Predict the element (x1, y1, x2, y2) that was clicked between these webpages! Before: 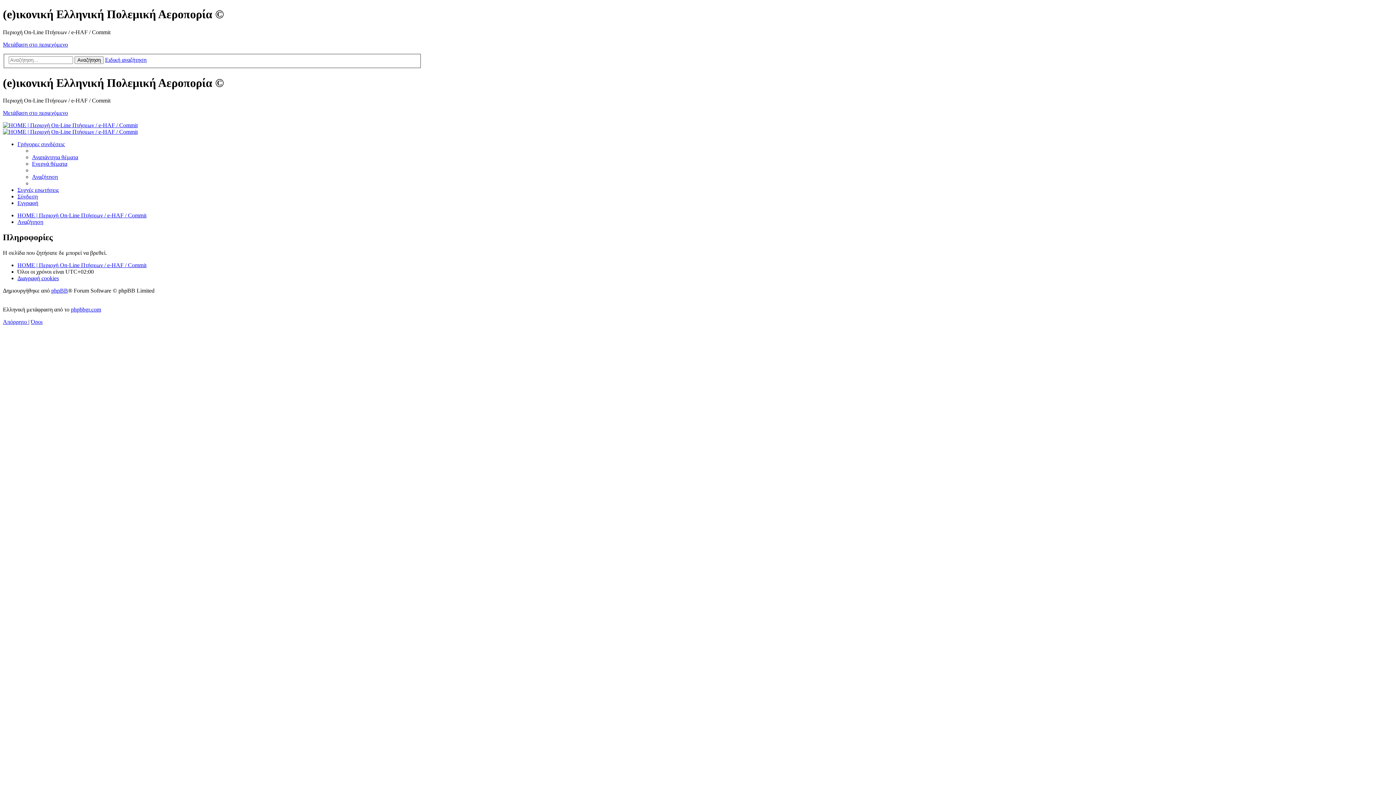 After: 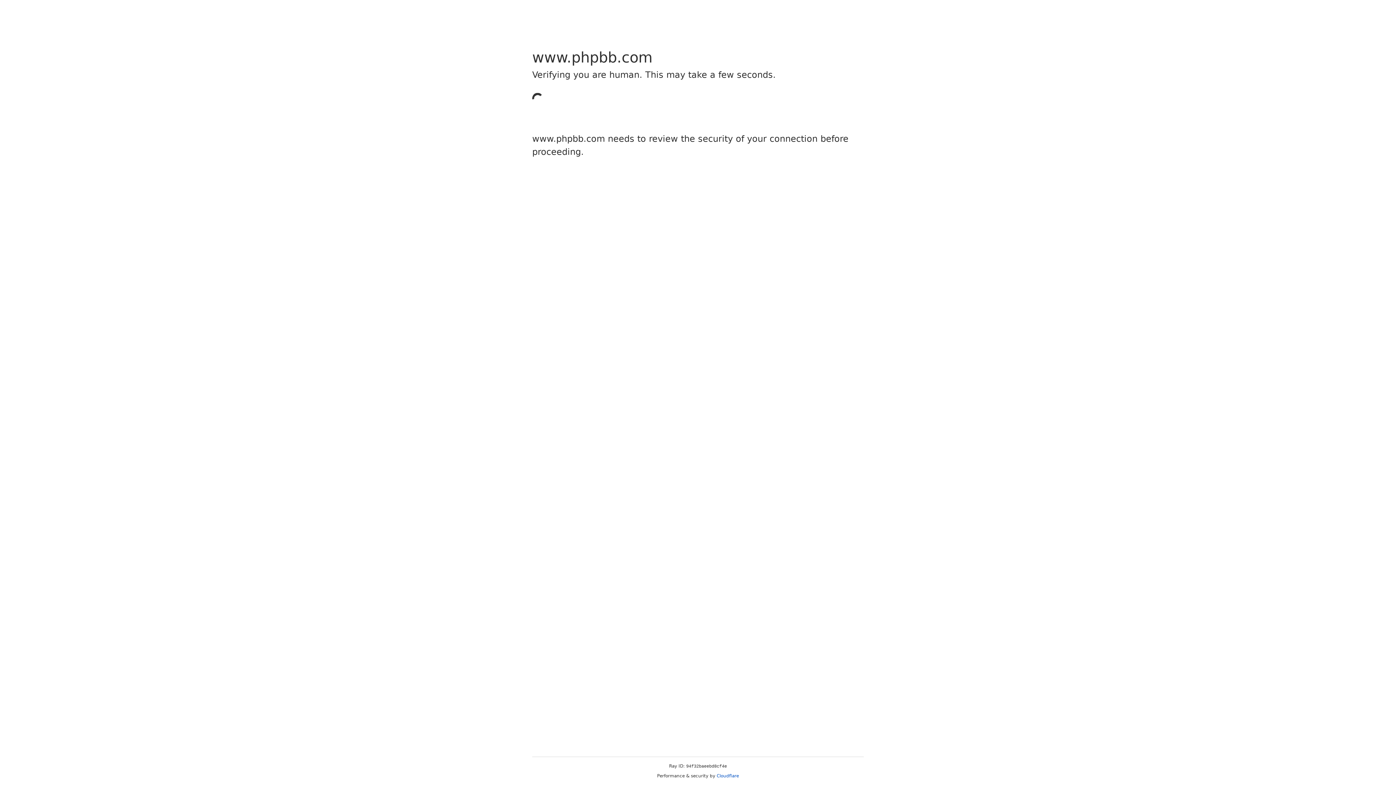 Action: label: phpBB bbox: (51, 287, 68, 293)